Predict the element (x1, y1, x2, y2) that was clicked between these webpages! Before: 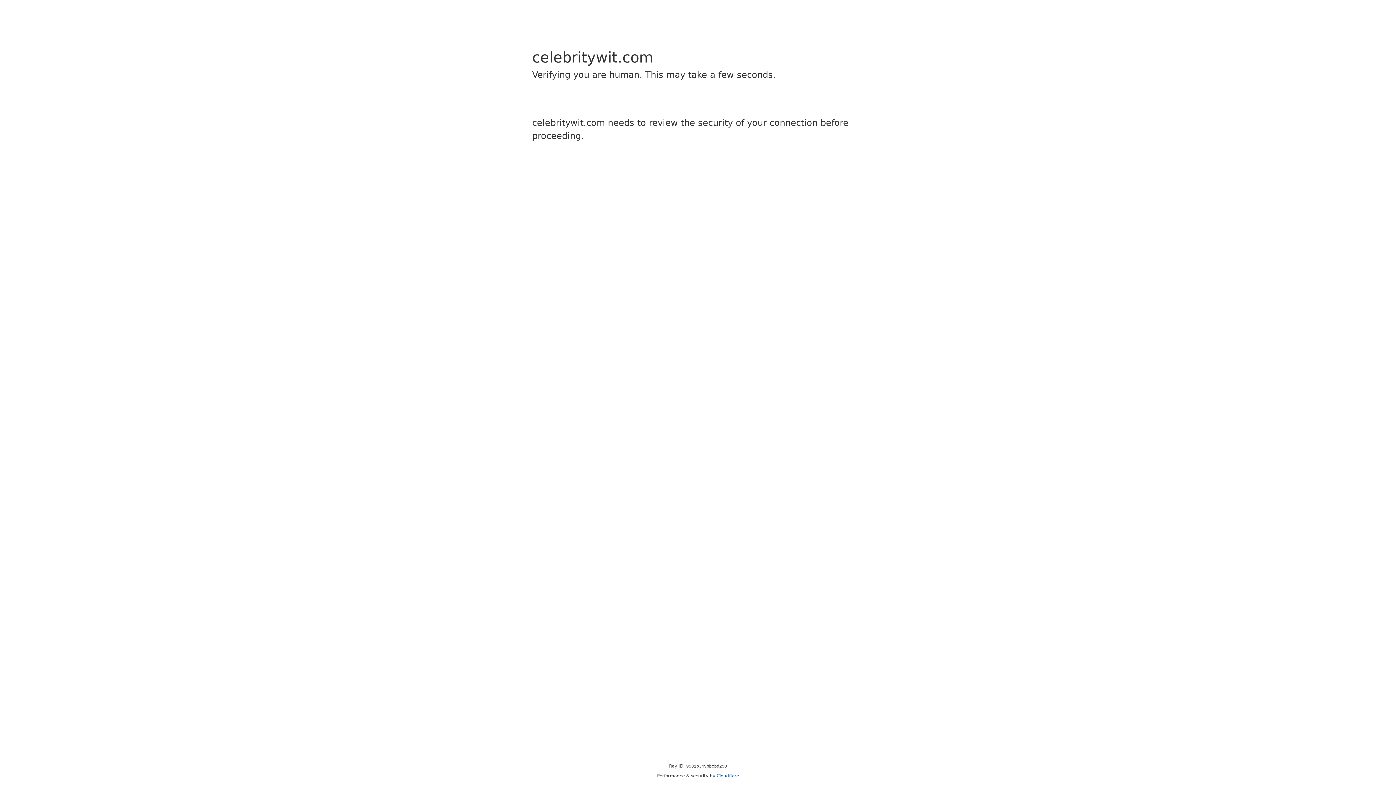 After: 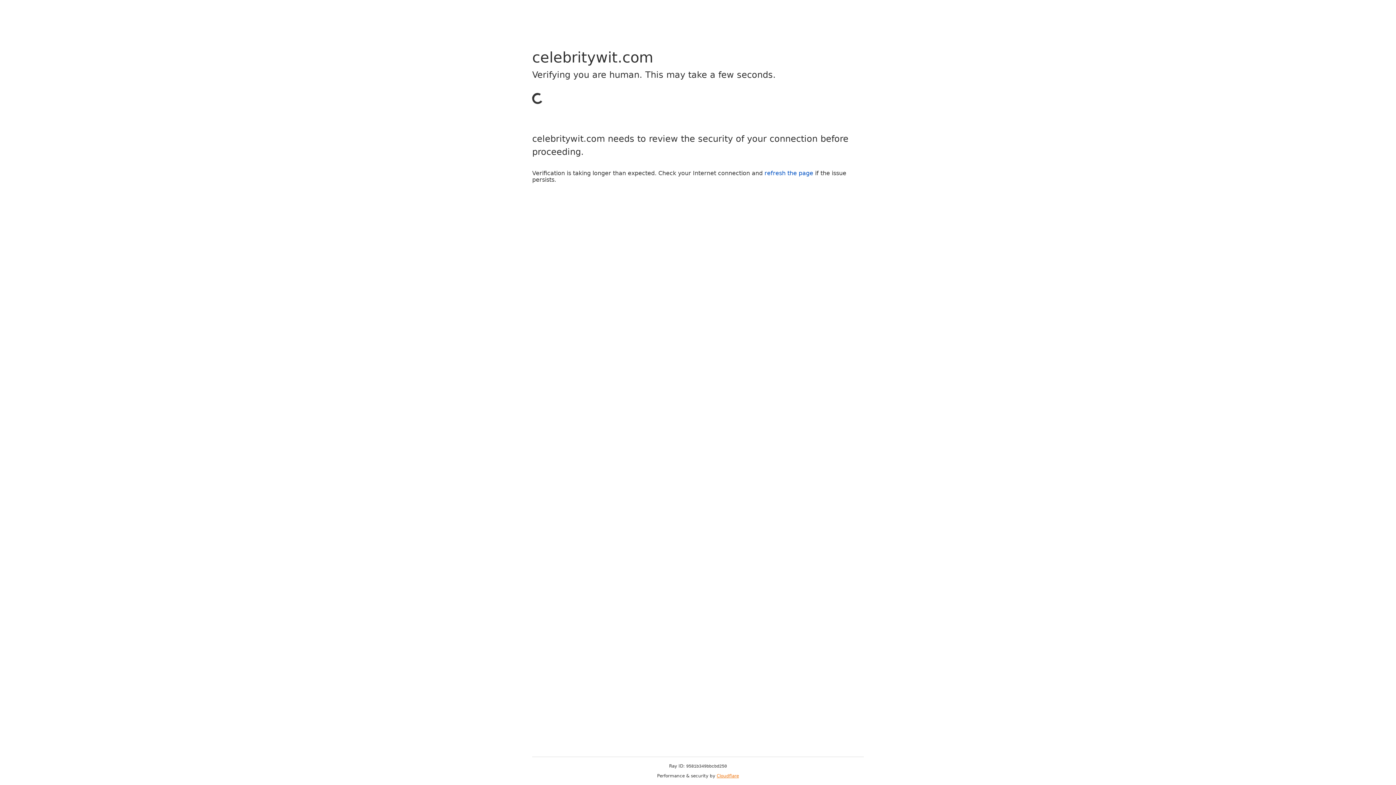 Action: bbox: (716, 773, 739, 778) label: Cloudflare